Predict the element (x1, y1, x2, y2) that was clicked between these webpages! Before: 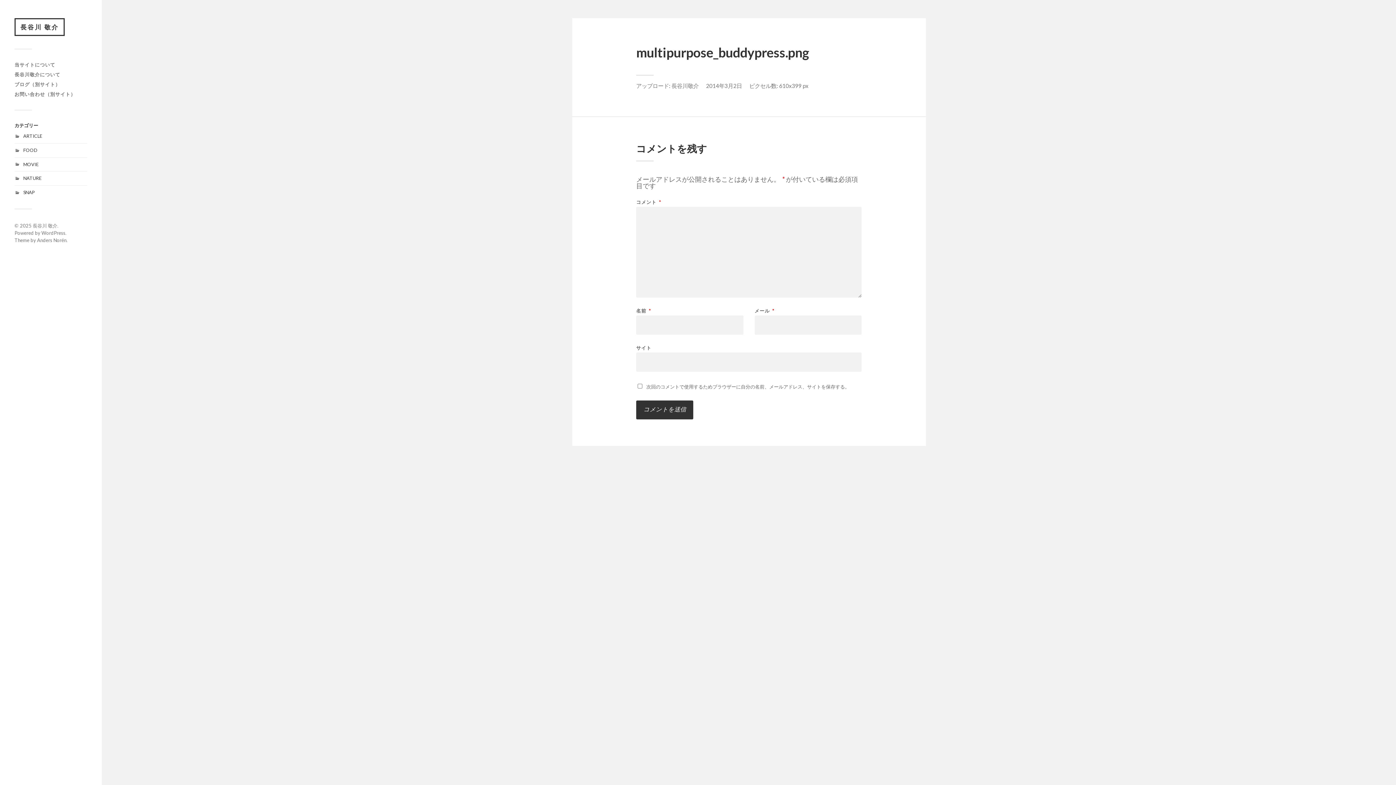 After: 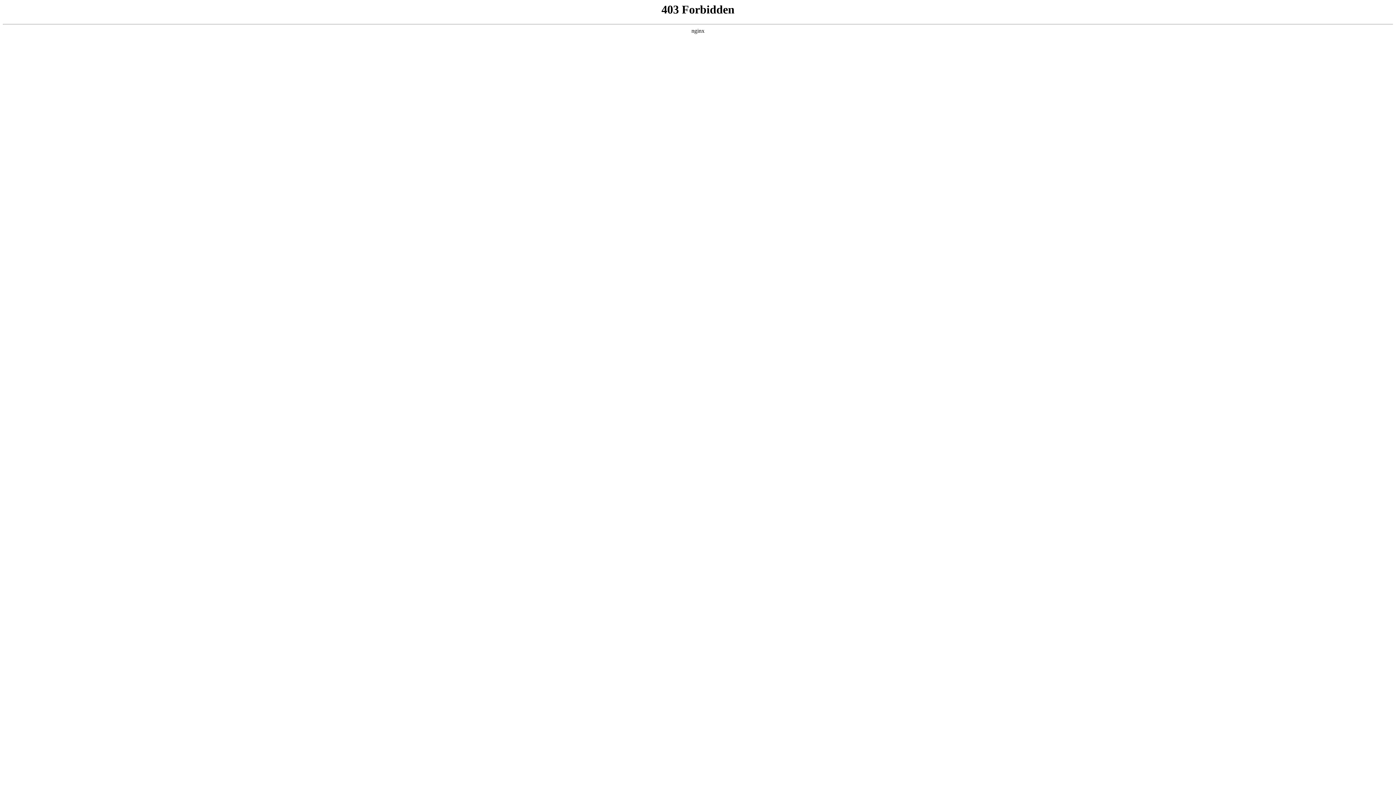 Action: bbox: (41, 230, 65, 235) label: WordPress